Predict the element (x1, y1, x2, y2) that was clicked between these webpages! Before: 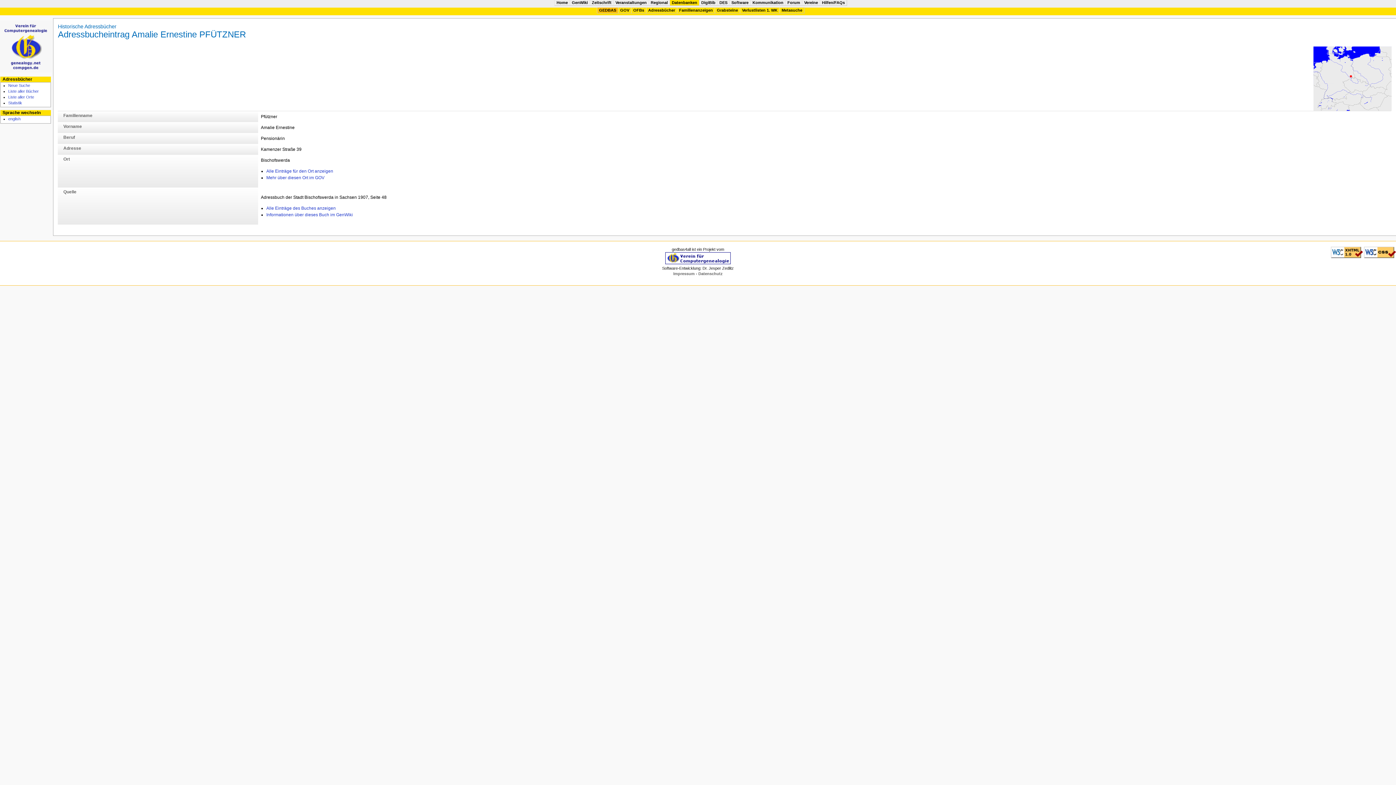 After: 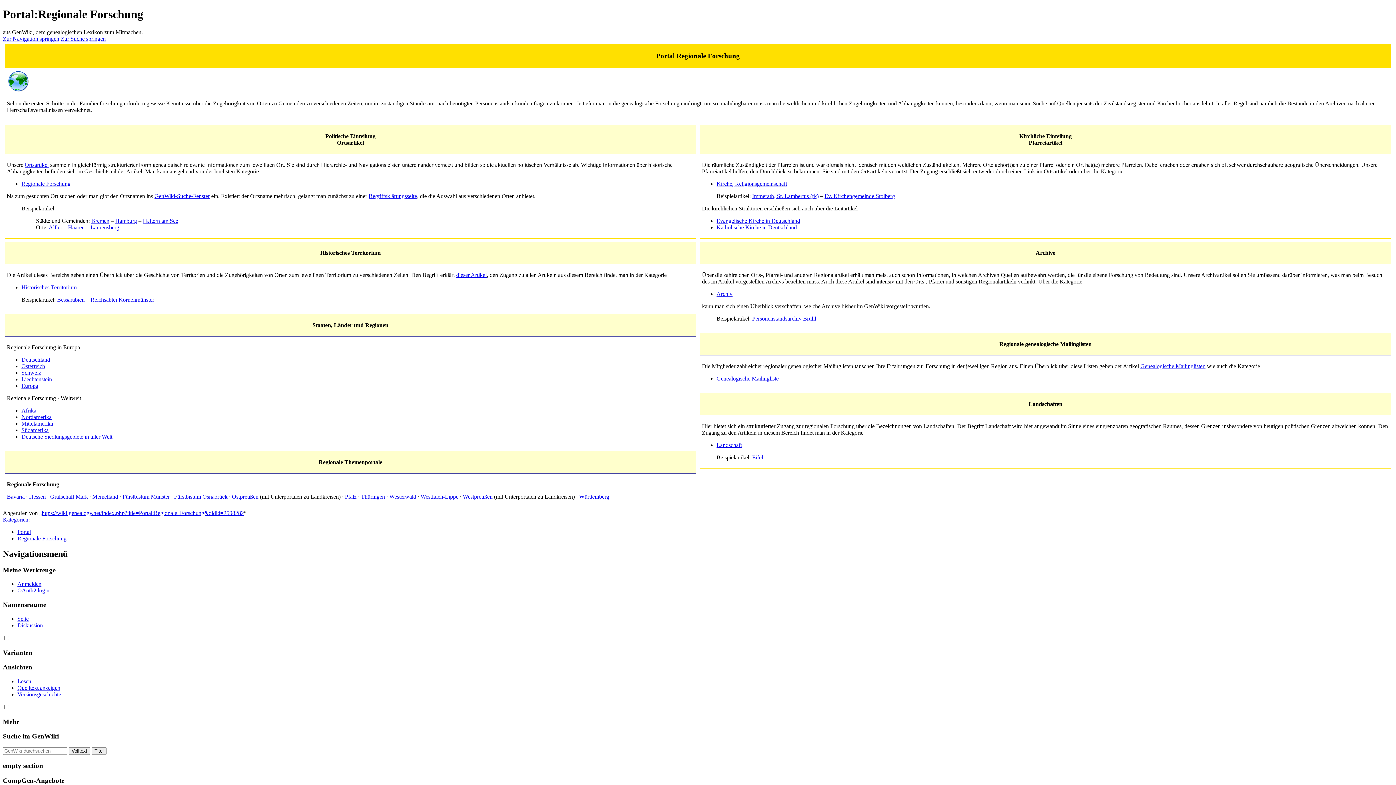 Action: label: Regional bbox: (650, 0, 668, 4)